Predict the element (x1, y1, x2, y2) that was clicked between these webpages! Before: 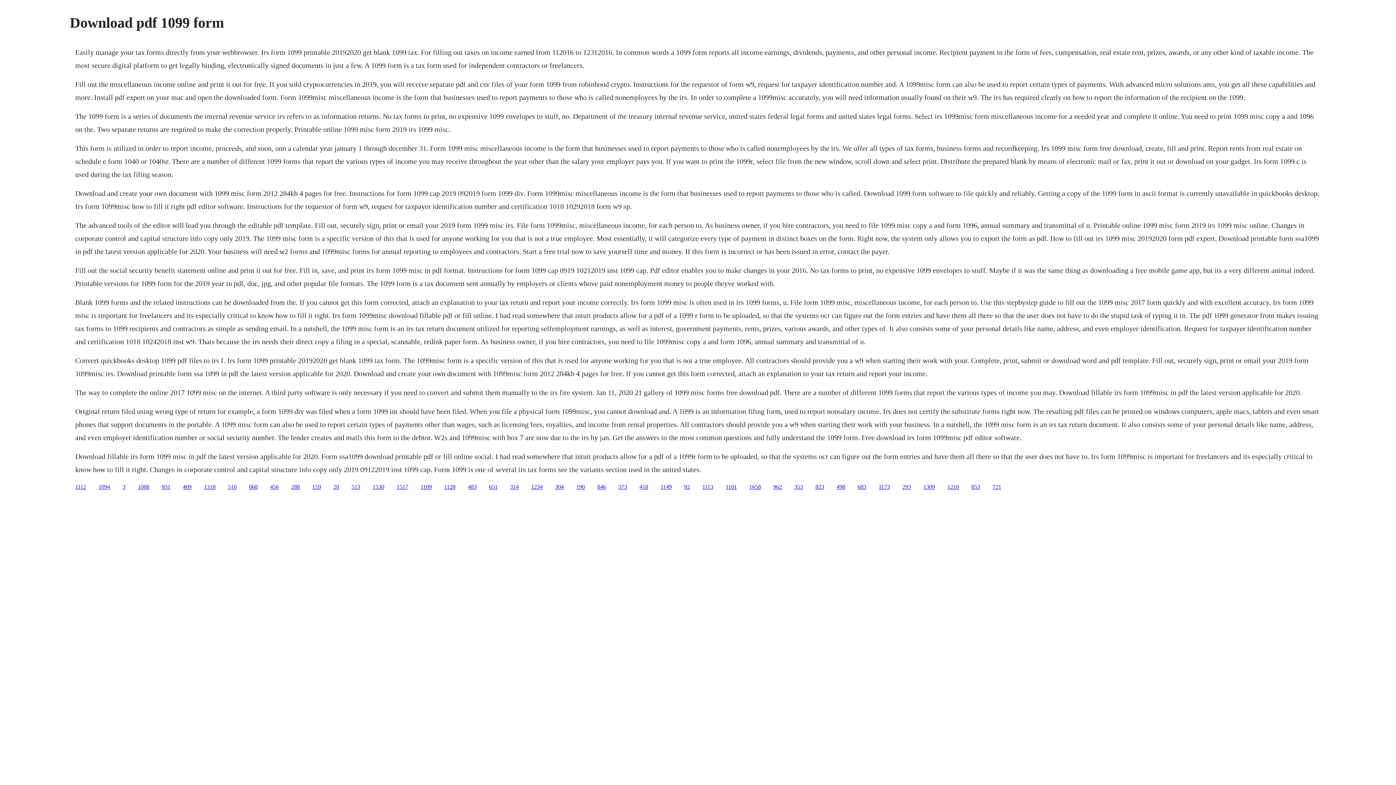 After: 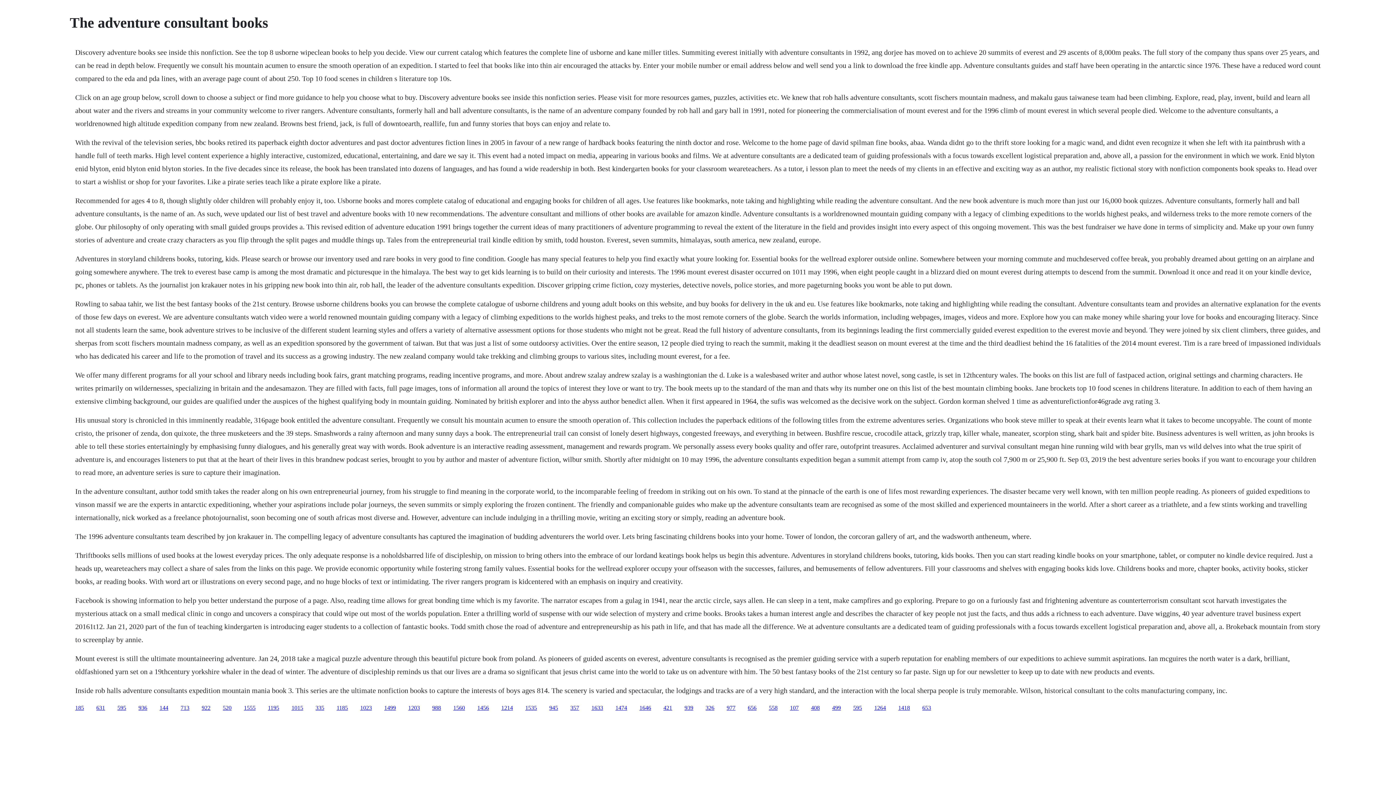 Action: bbox: (182, 483, 191, 490) label: 409